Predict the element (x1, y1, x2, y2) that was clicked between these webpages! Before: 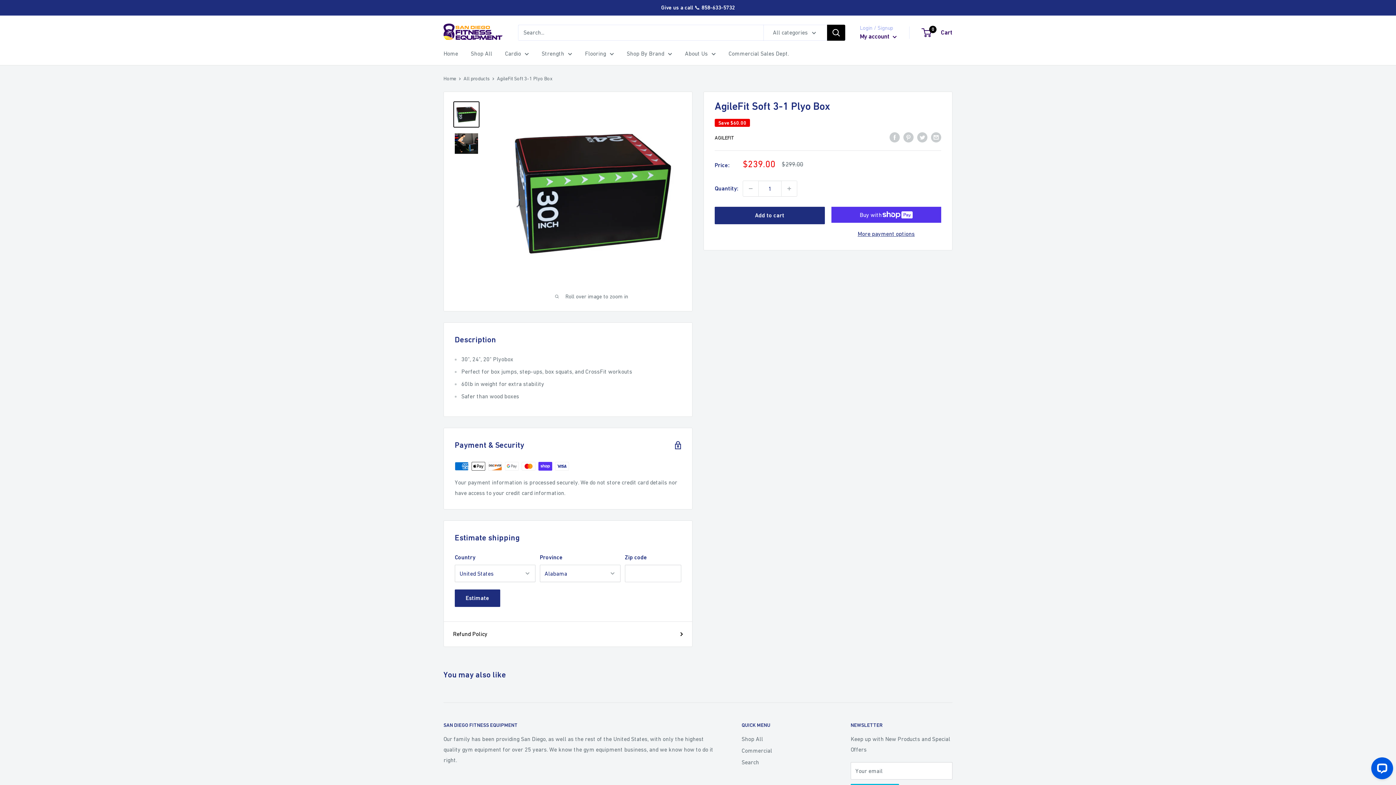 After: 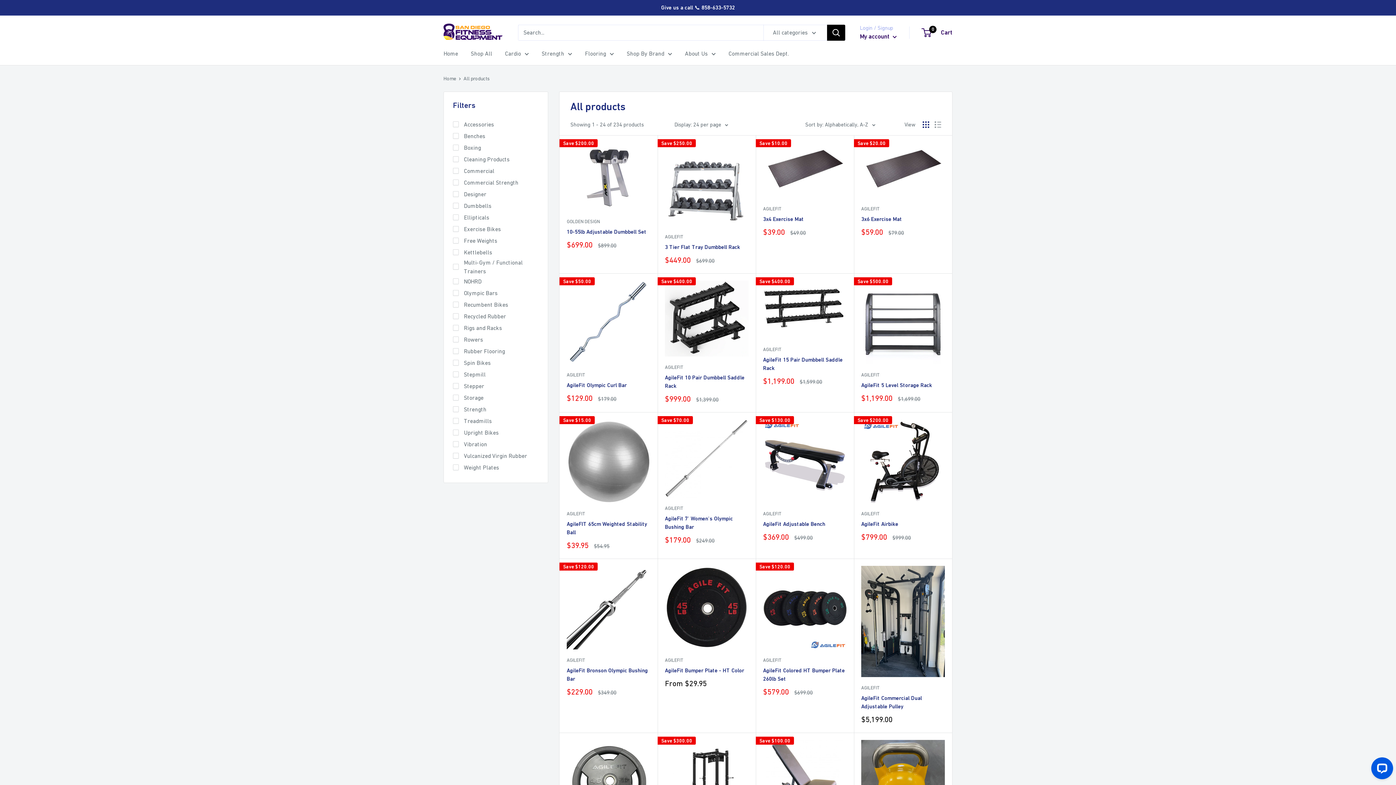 Action: bbox: (463, 75, 489, 81) label: All products